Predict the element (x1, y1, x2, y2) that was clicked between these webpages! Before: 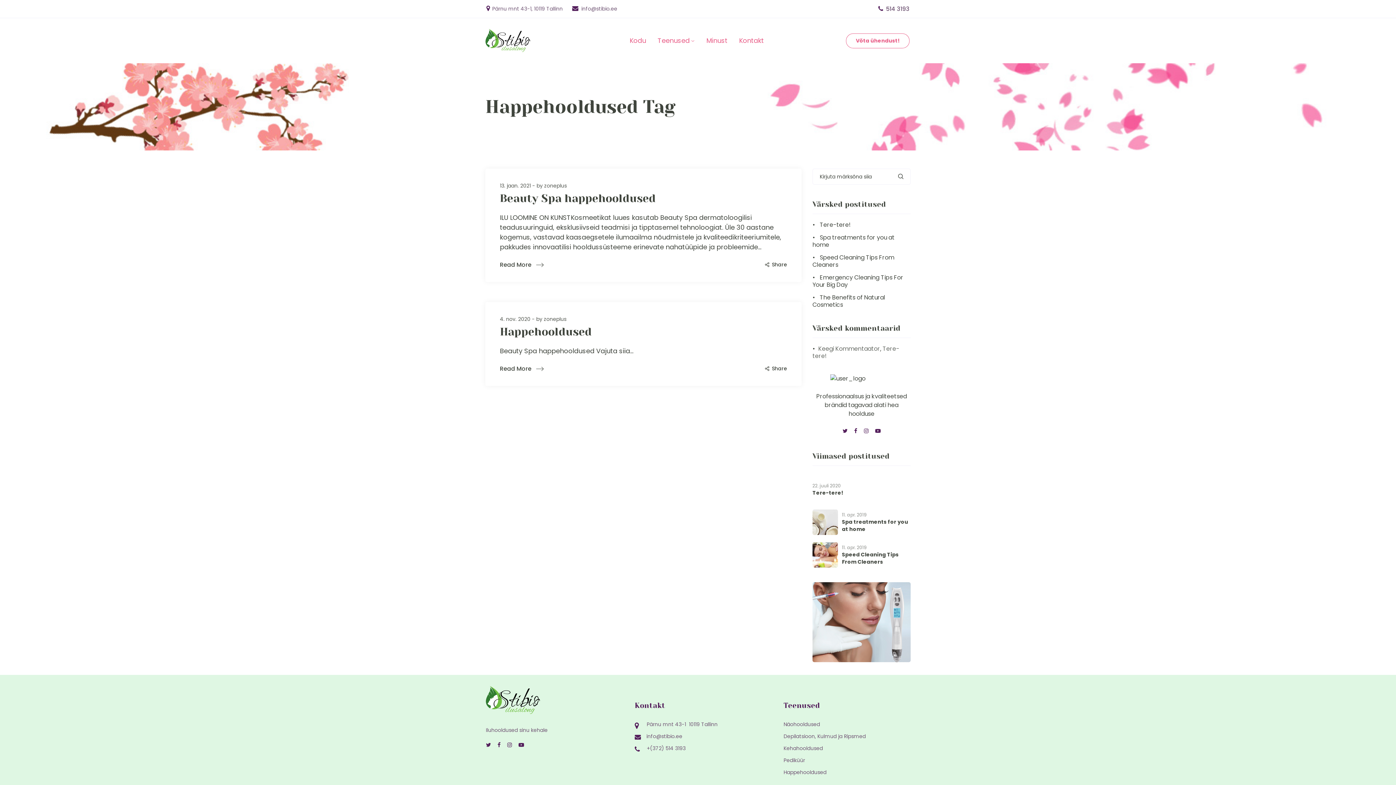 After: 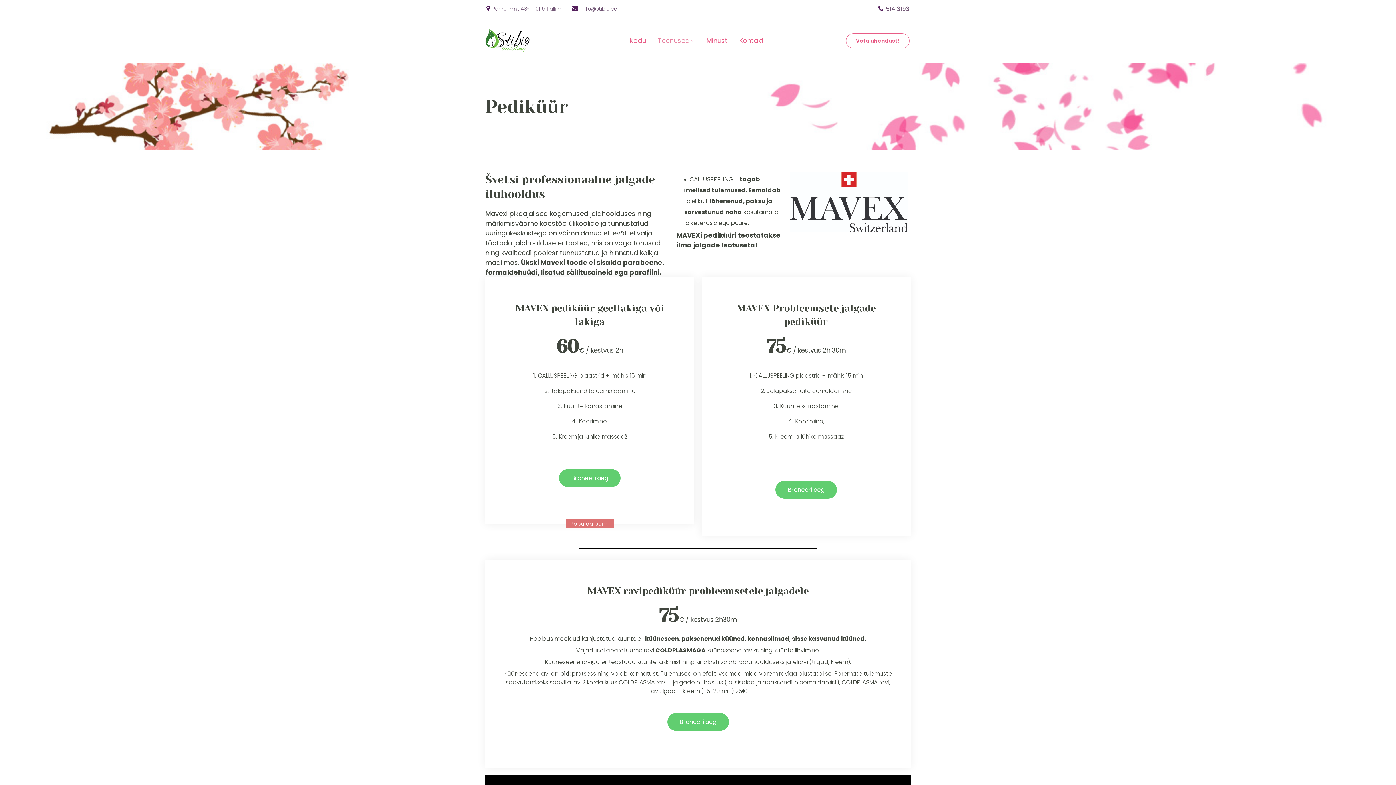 Action: label: Pediküür bbox: (783, 757, 805, 764)